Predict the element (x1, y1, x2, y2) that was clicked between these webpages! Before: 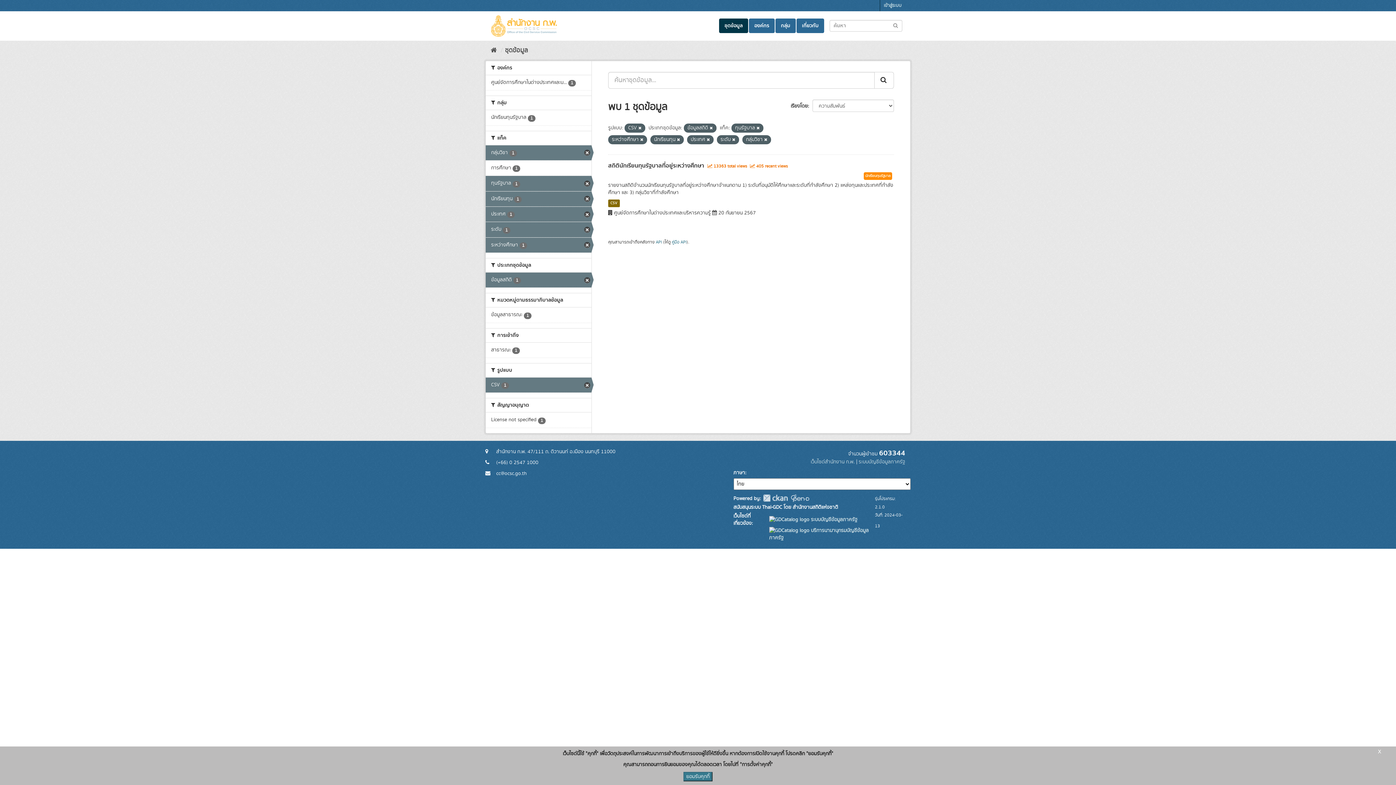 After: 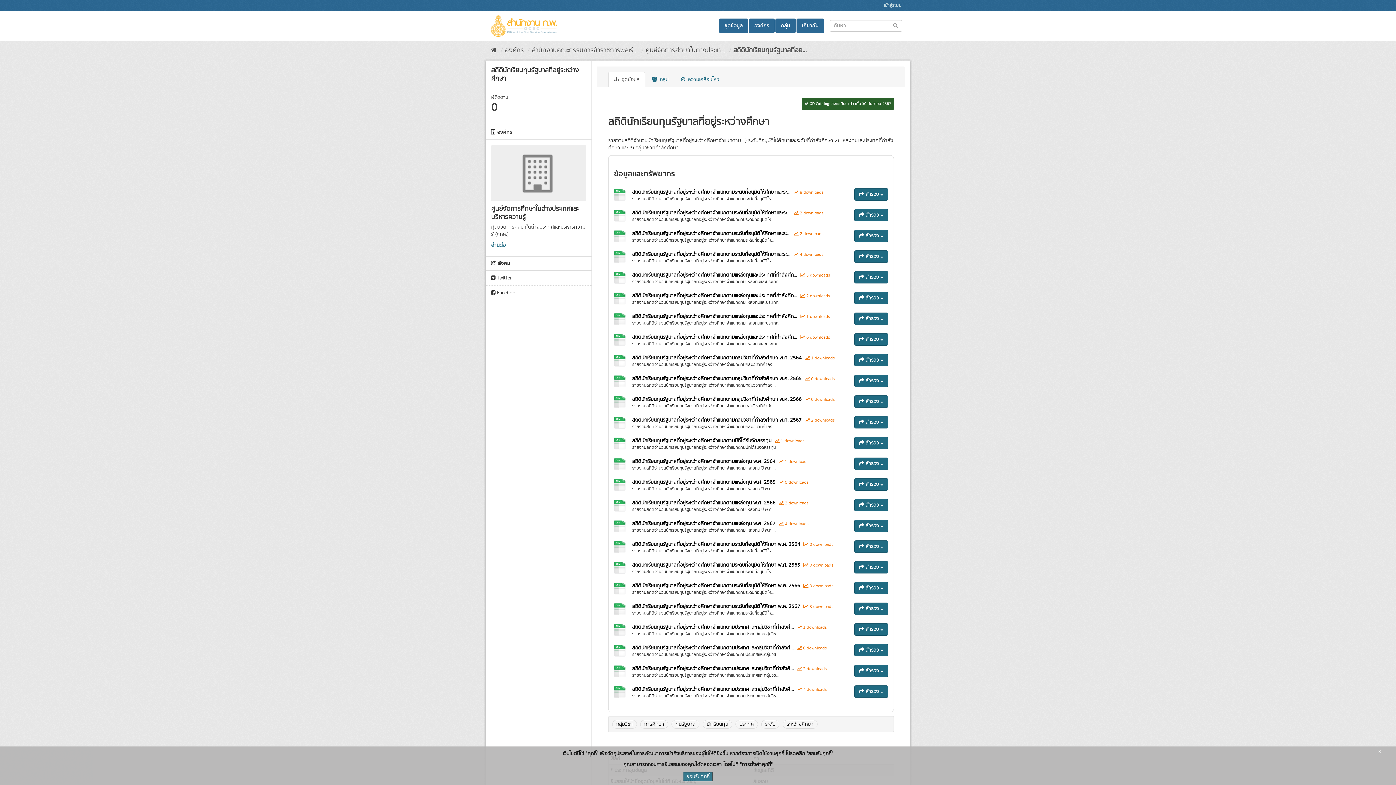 Action: label: CSV bbox: (608, 199, 619, 207)